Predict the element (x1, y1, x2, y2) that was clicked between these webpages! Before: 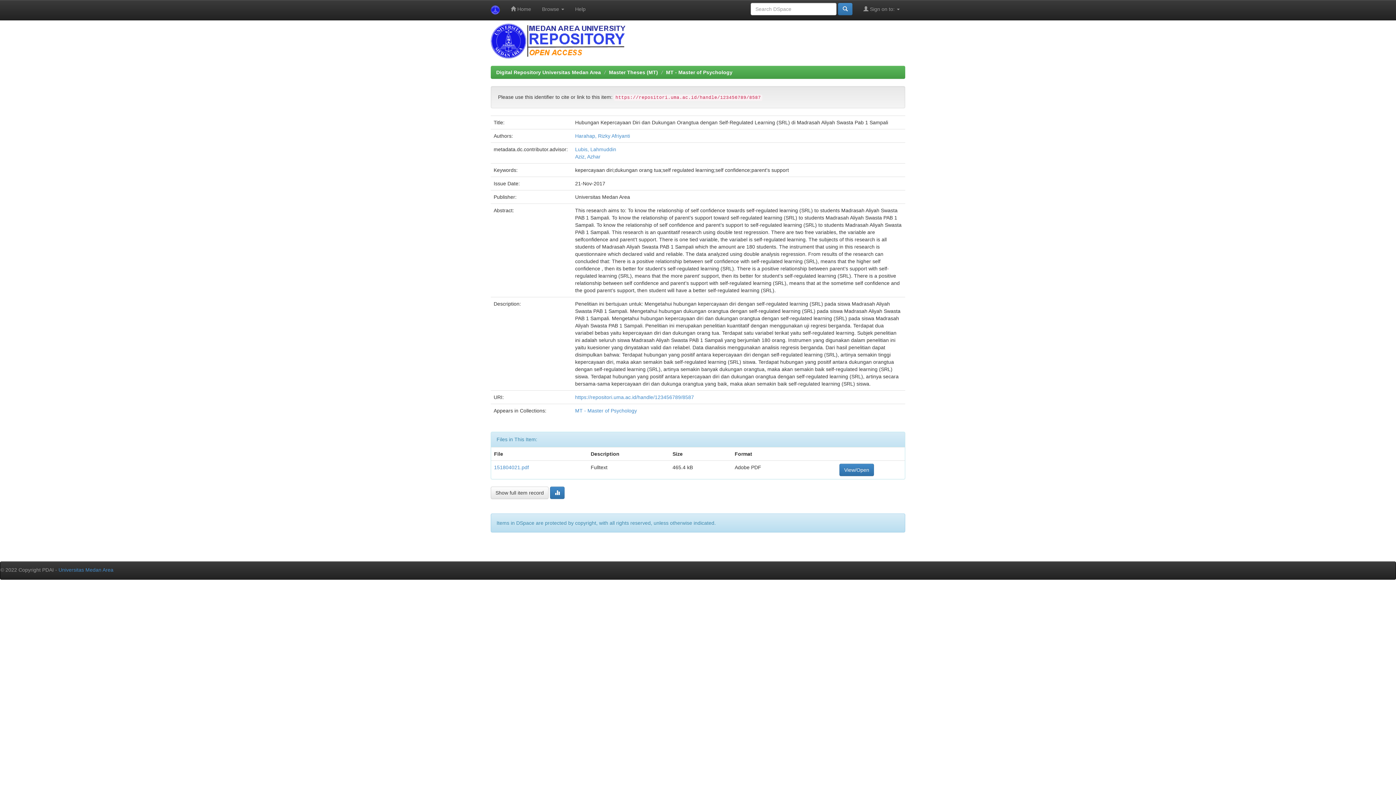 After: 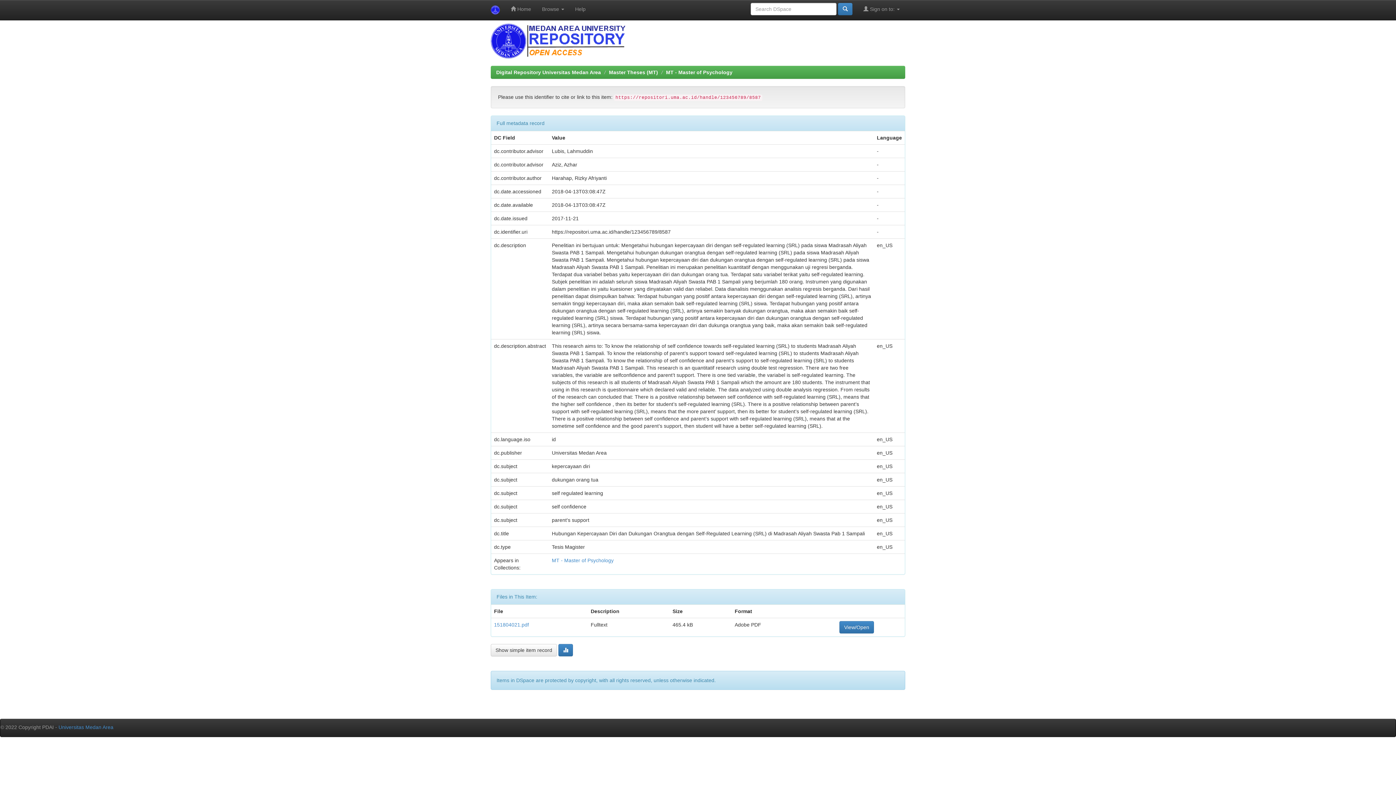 Action: label: Show full item record bbox: (490, 486, 548, 499)